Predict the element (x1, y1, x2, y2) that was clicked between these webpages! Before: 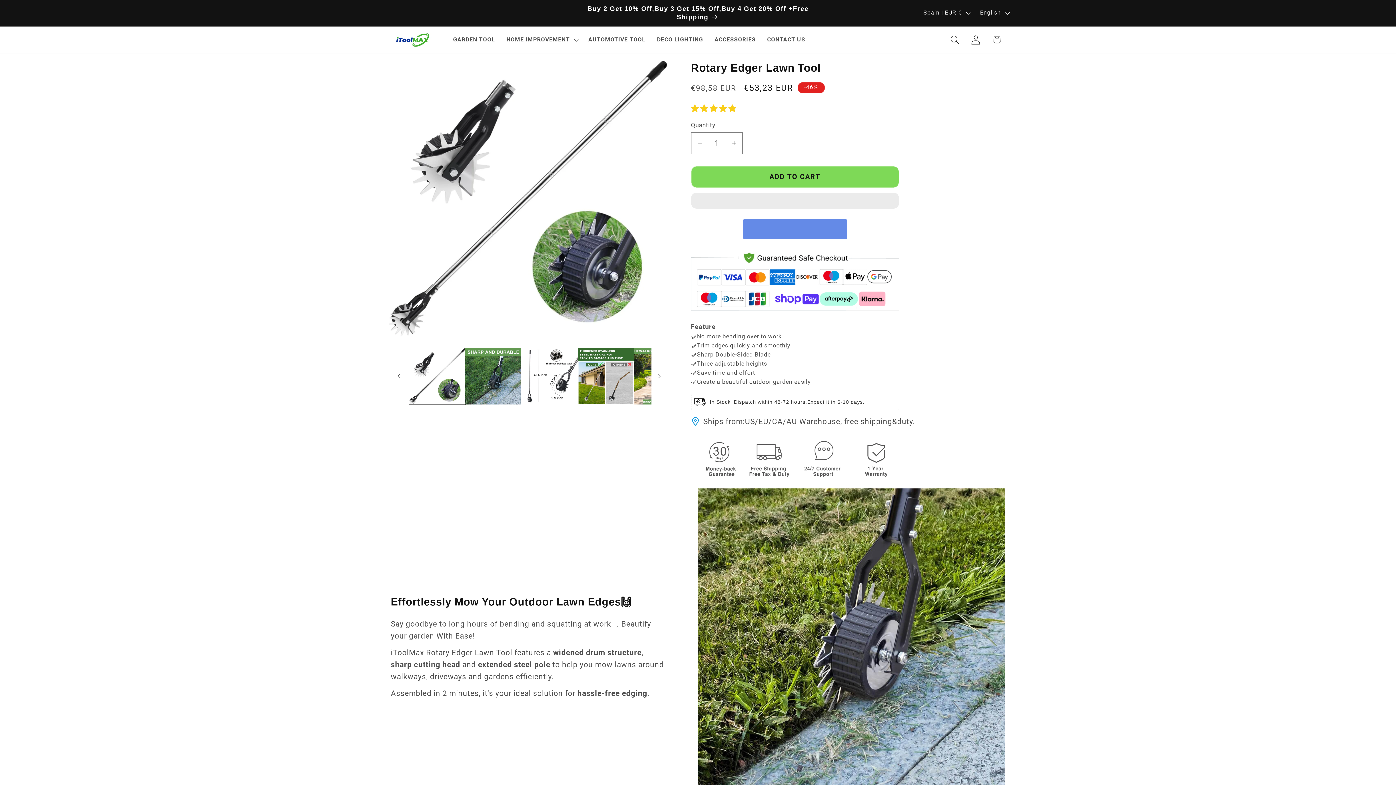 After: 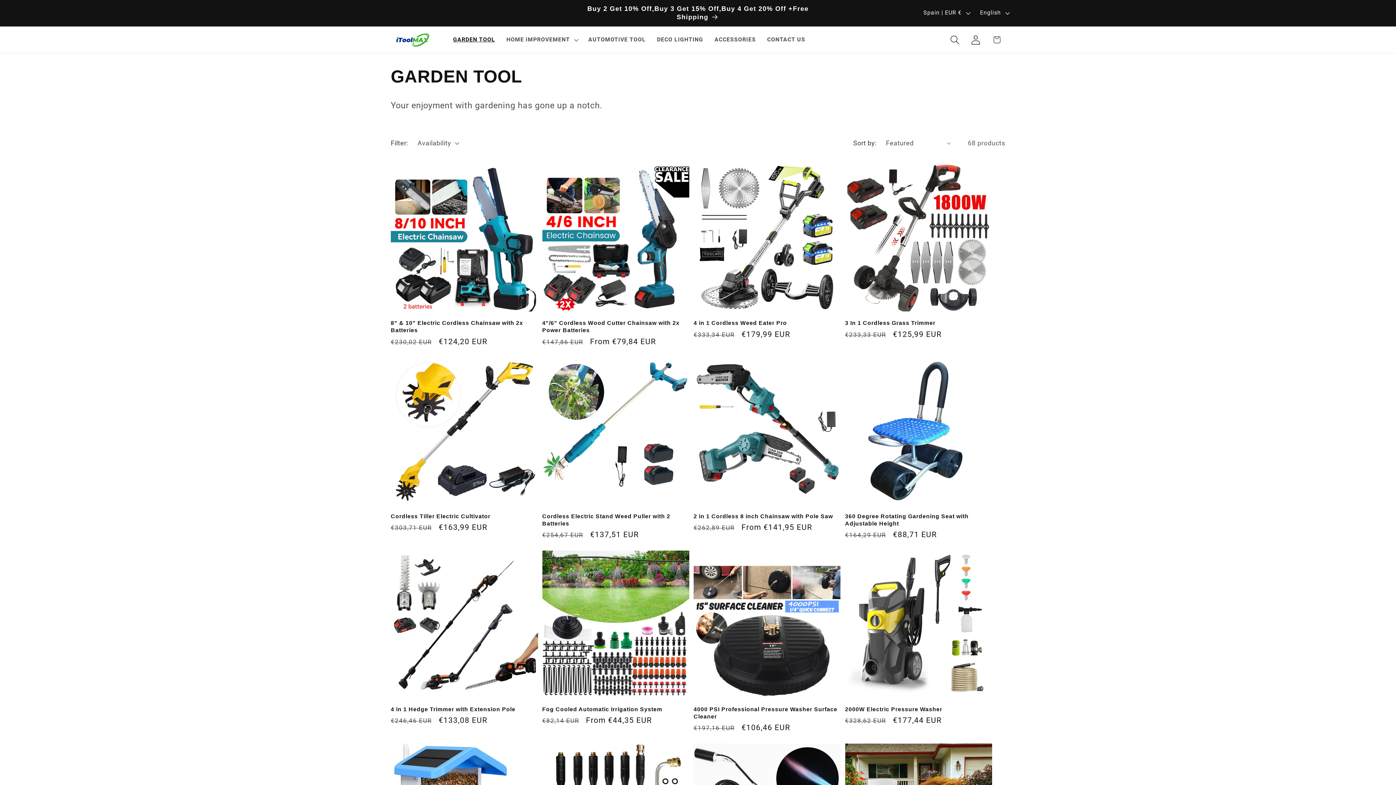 Action: bbox: (447, 30, 500, 48) label: GARDEN TOOL